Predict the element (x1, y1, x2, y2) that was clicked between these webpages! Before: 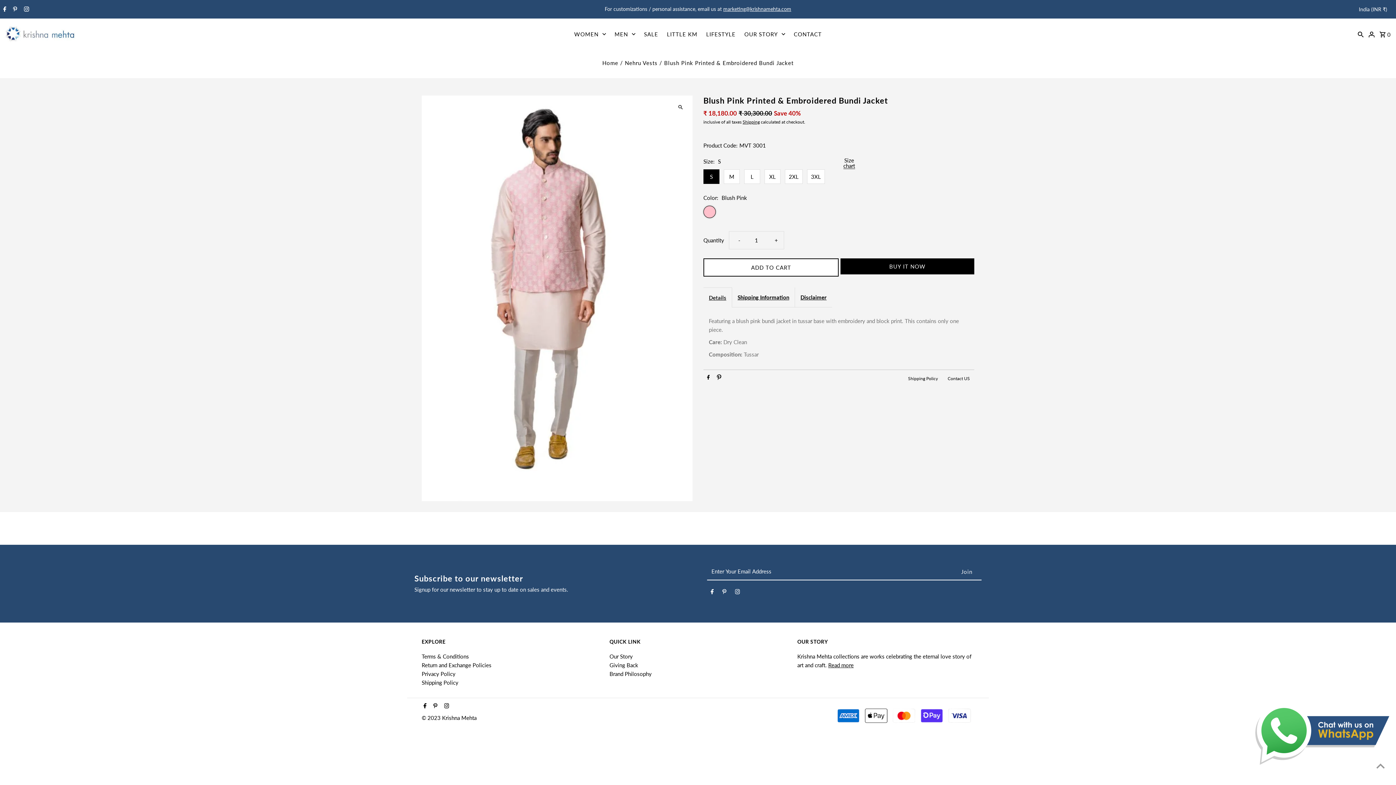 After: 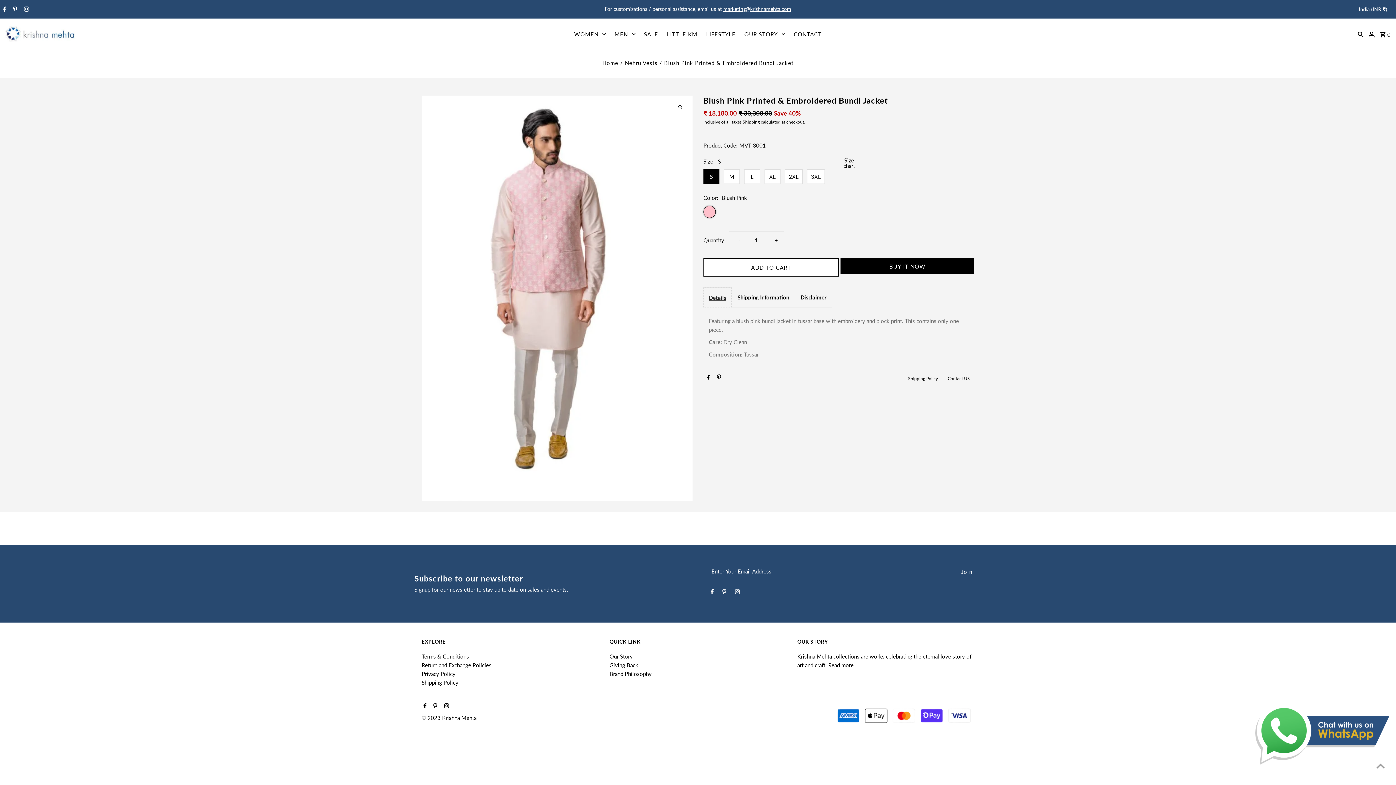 Action: label: Details bbox: (703, 287, 731, 307)